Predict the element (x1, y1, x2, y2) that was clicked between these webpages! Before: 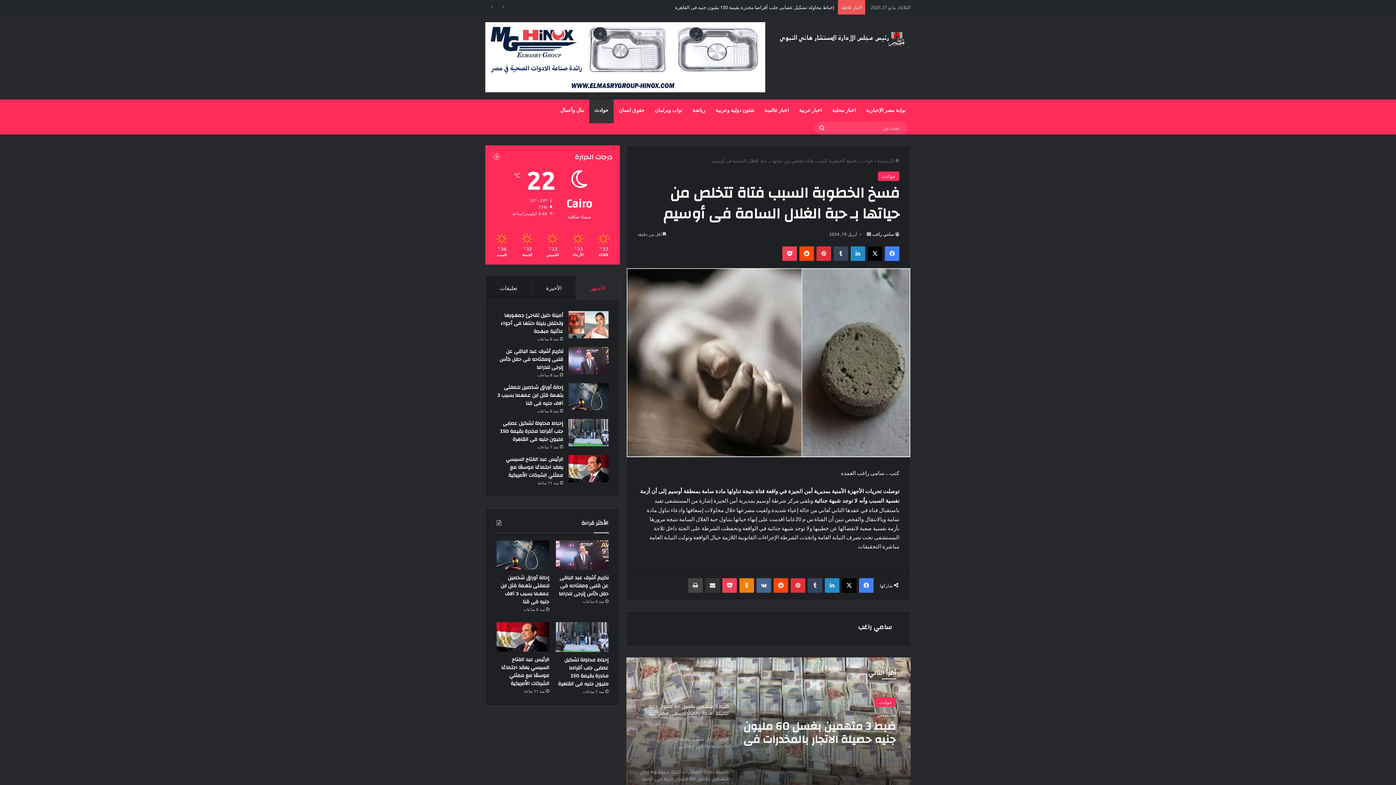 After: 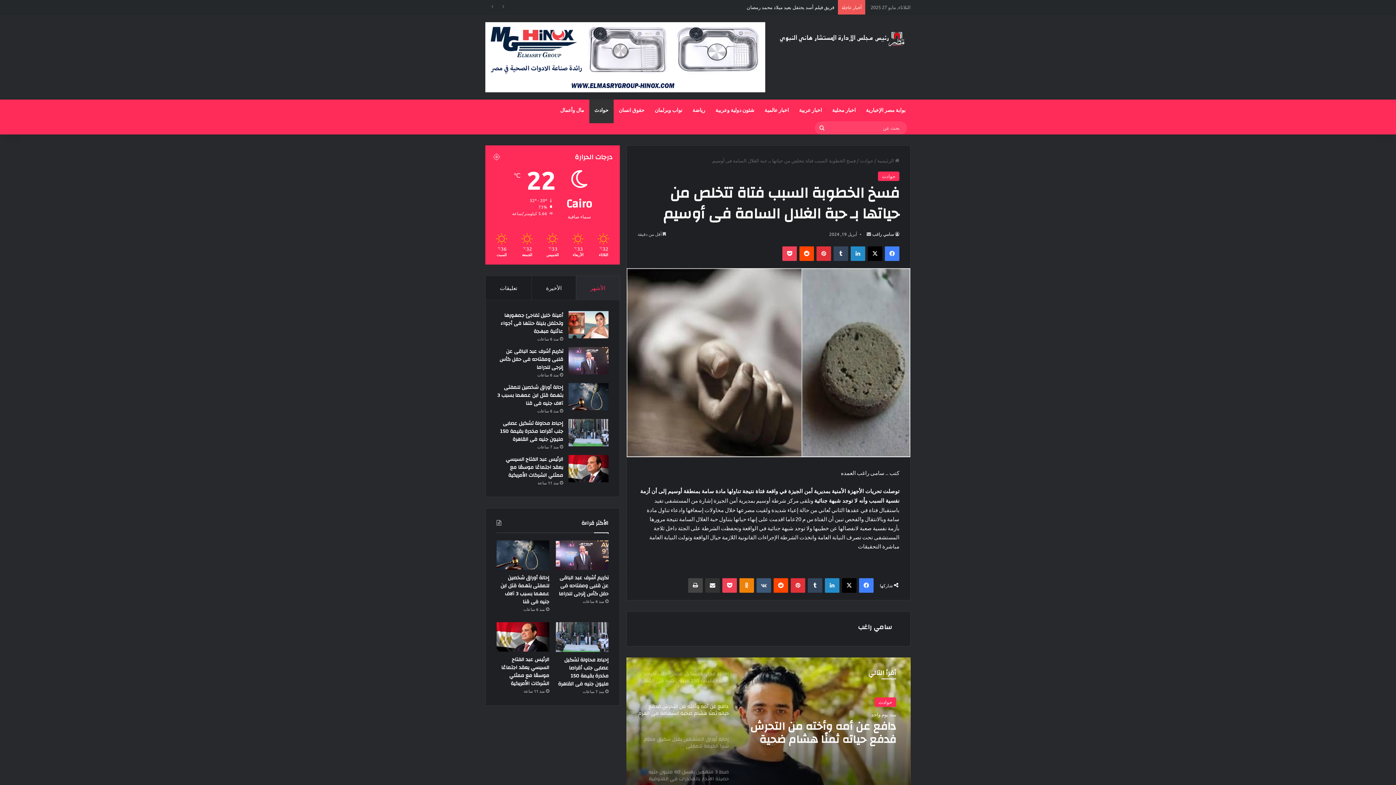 Action: bbox: (756, 578, 771, 592) label: ‏VKontakte